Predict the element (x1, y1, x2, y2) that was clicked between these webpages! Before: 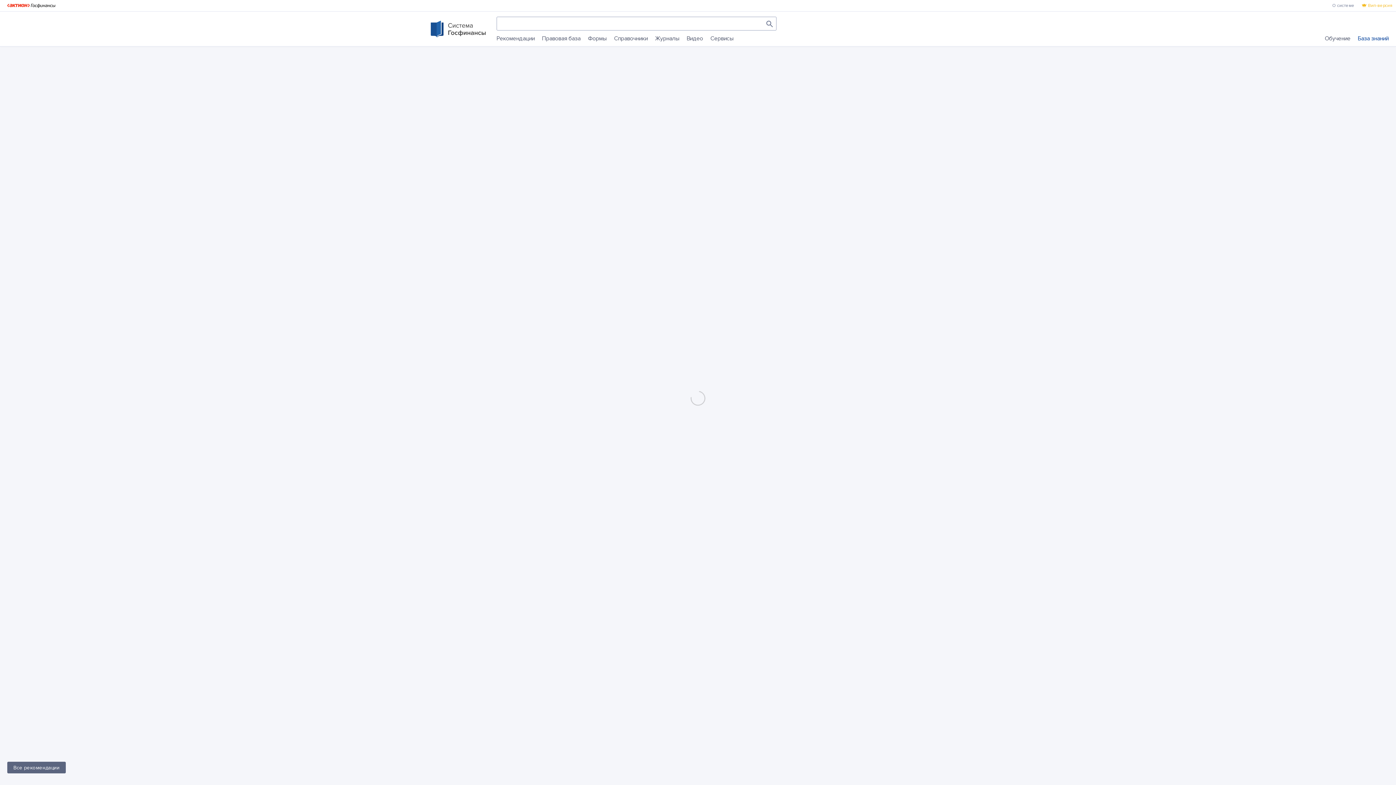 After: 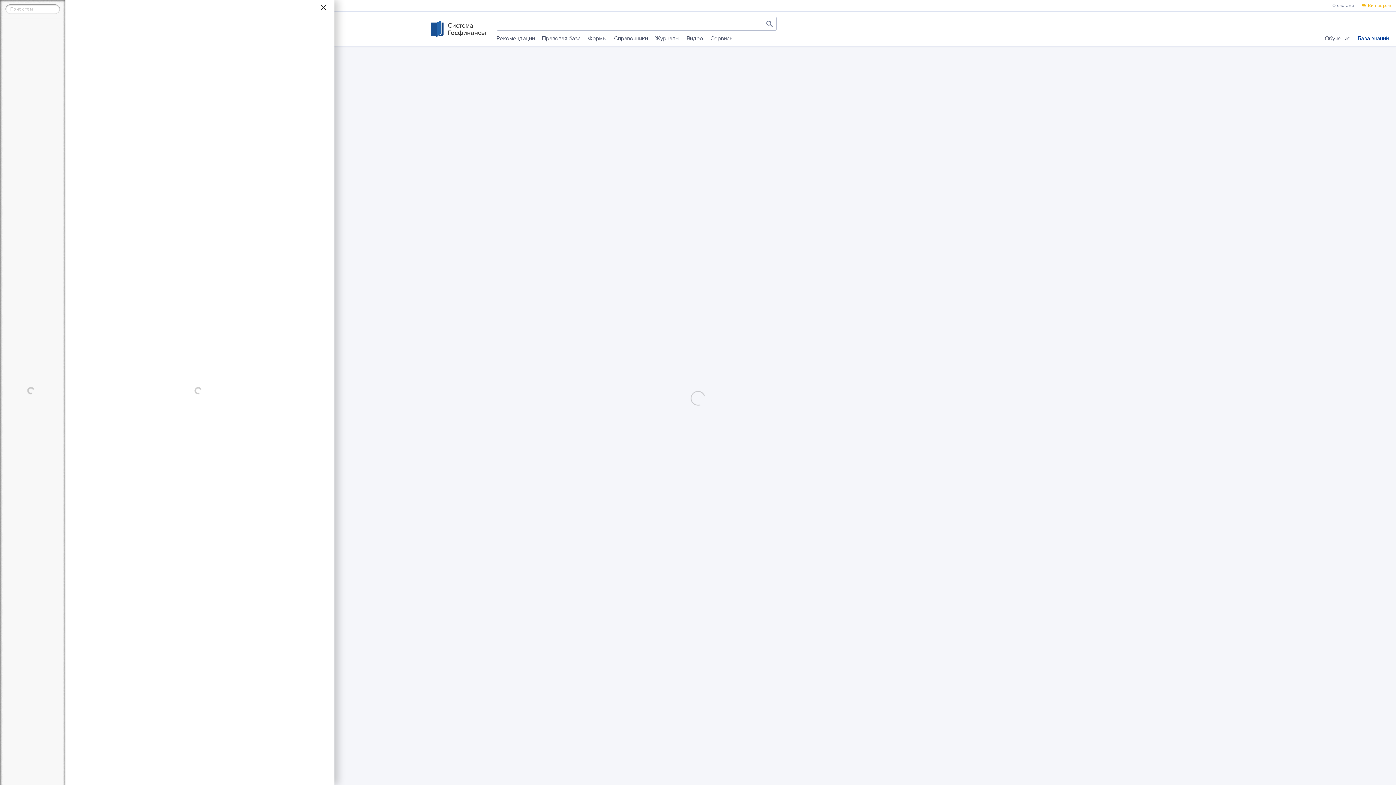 Action: label: Все рекомендации bbox: (7, 762, 65, 773)